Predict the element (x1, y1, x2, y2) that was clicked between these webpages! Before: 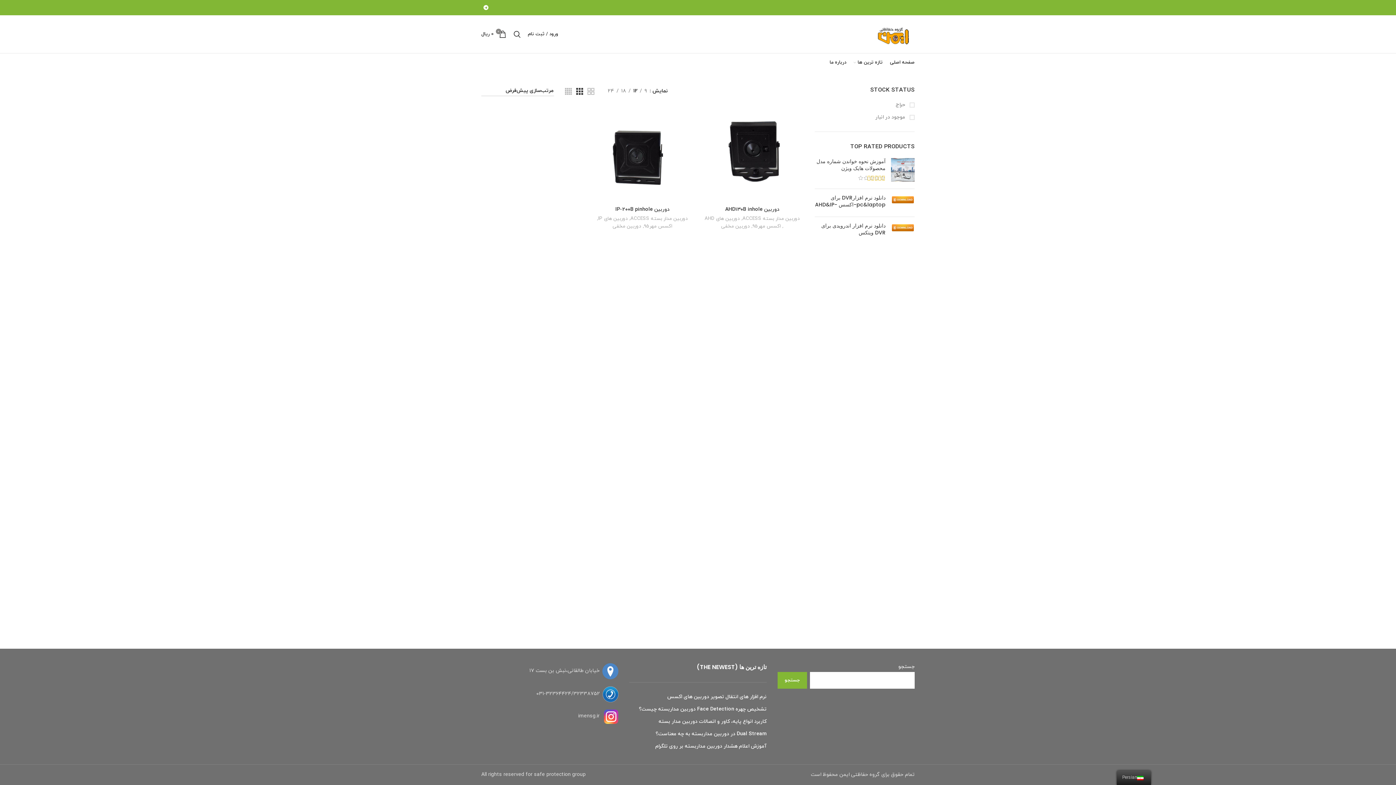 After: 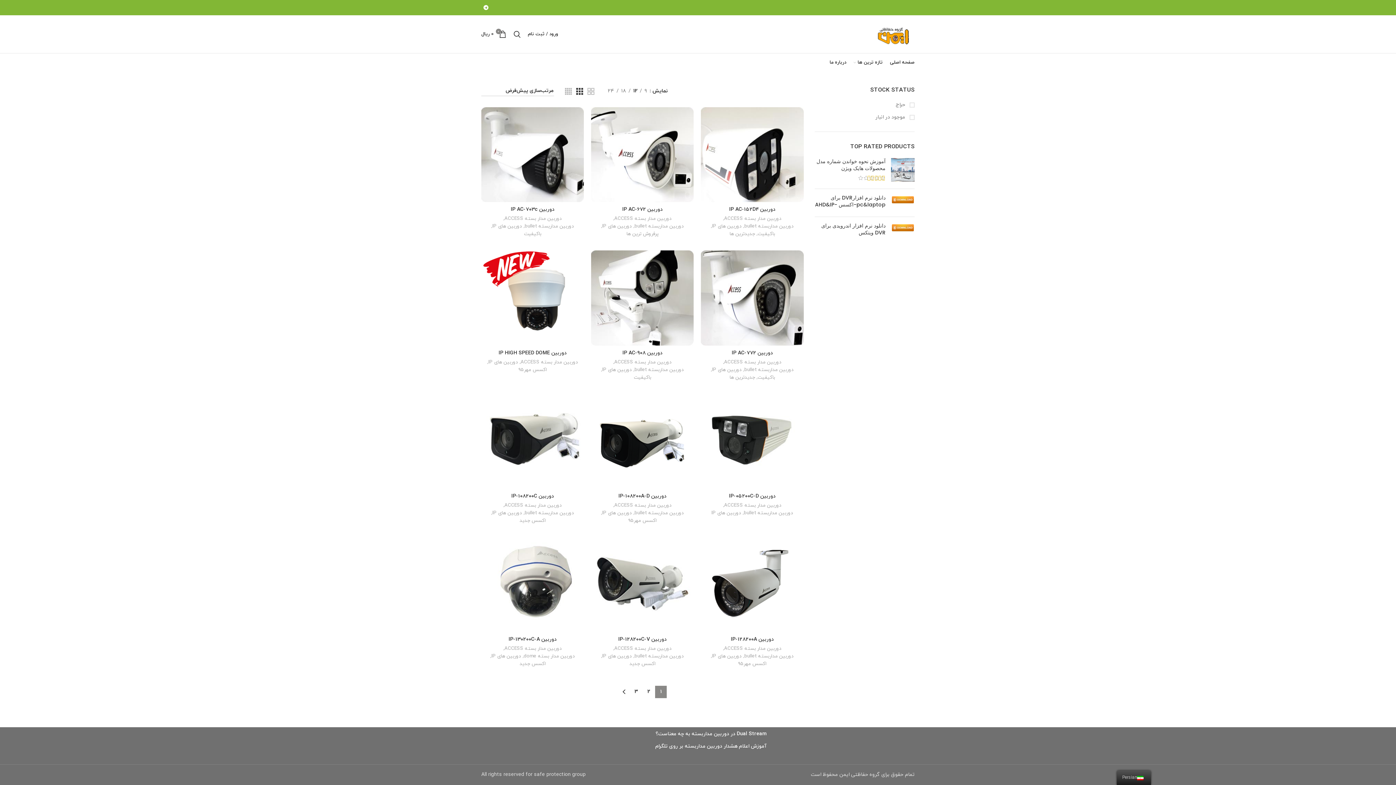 Action: bbox: (598, 215, 628, 222) label: دوربین های IP